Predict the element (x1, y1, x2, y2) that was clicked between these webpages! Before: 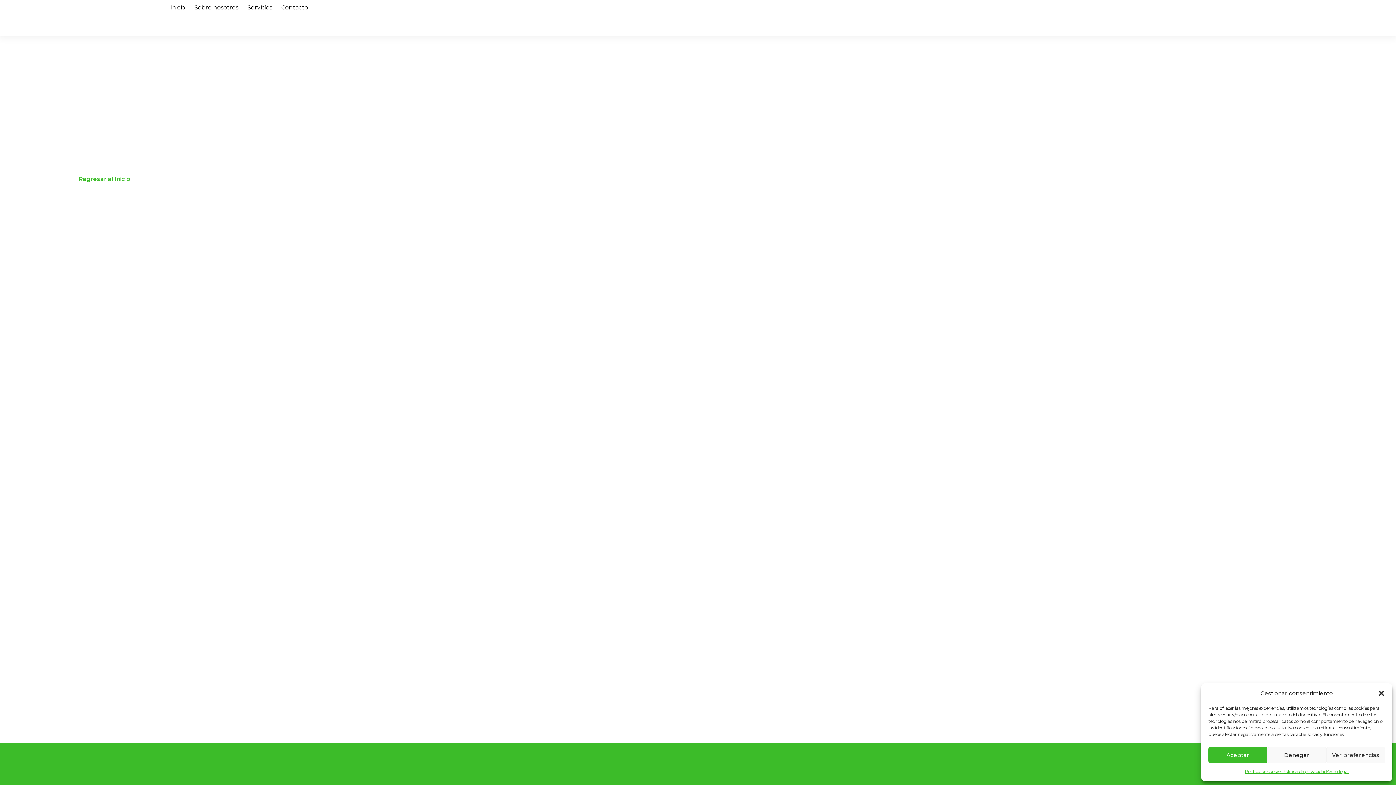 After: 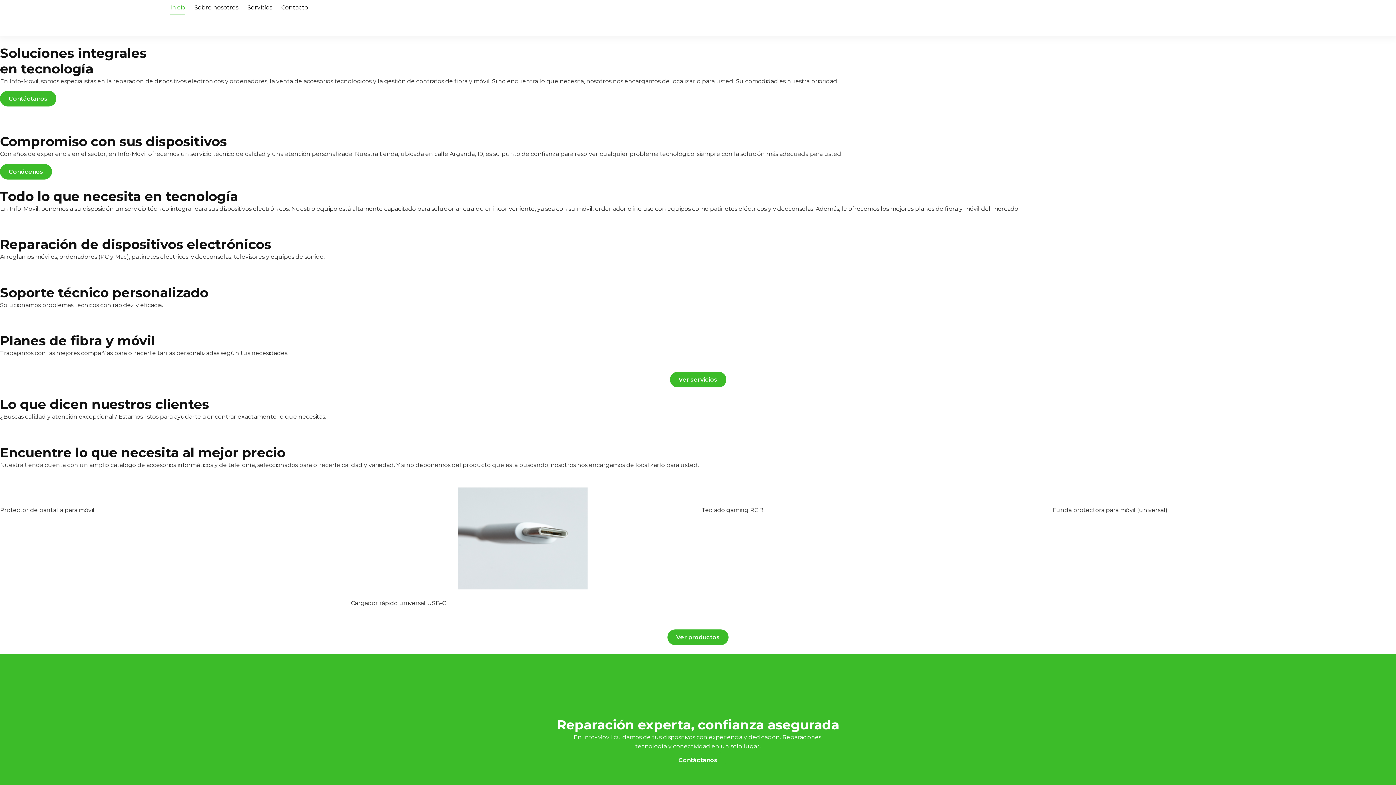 Action: bbox: (69, 3, 124, 12)